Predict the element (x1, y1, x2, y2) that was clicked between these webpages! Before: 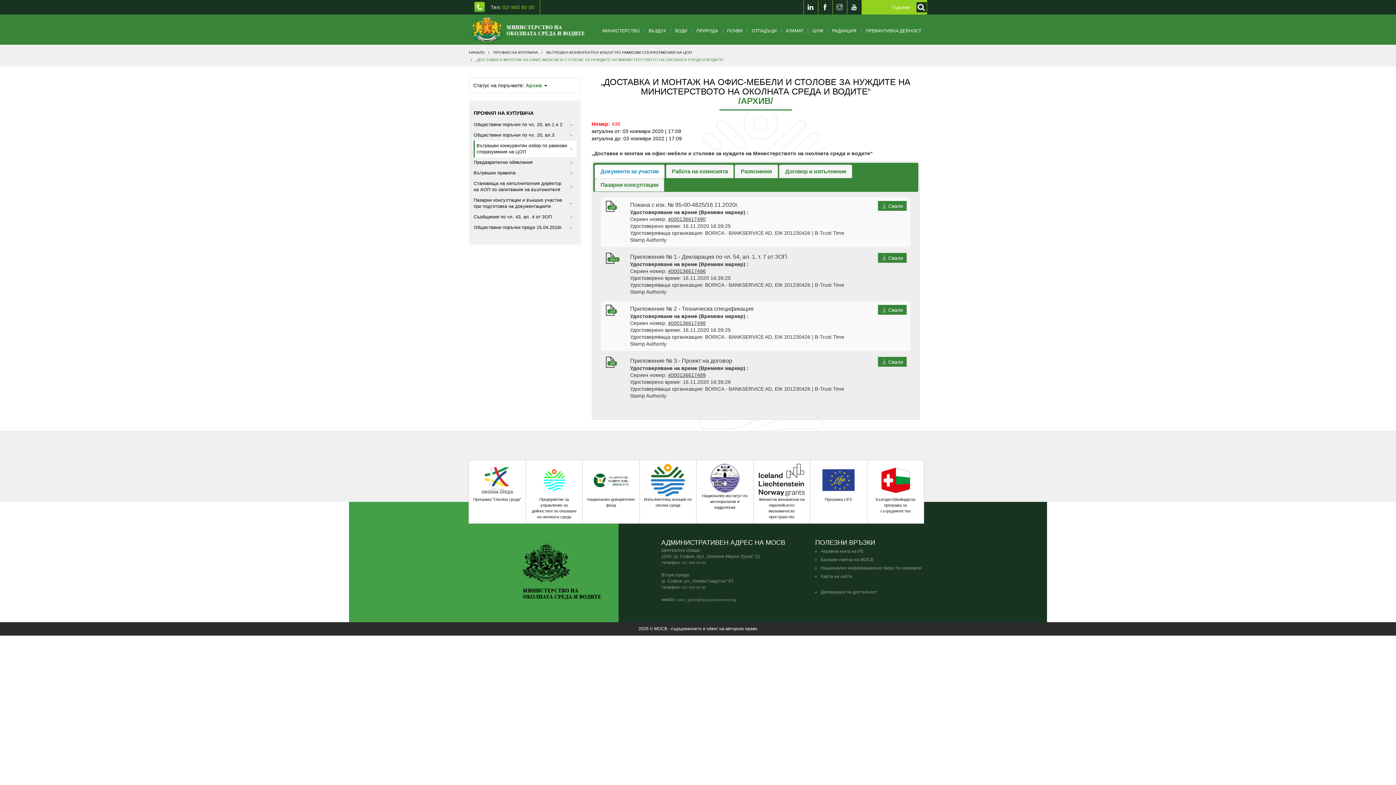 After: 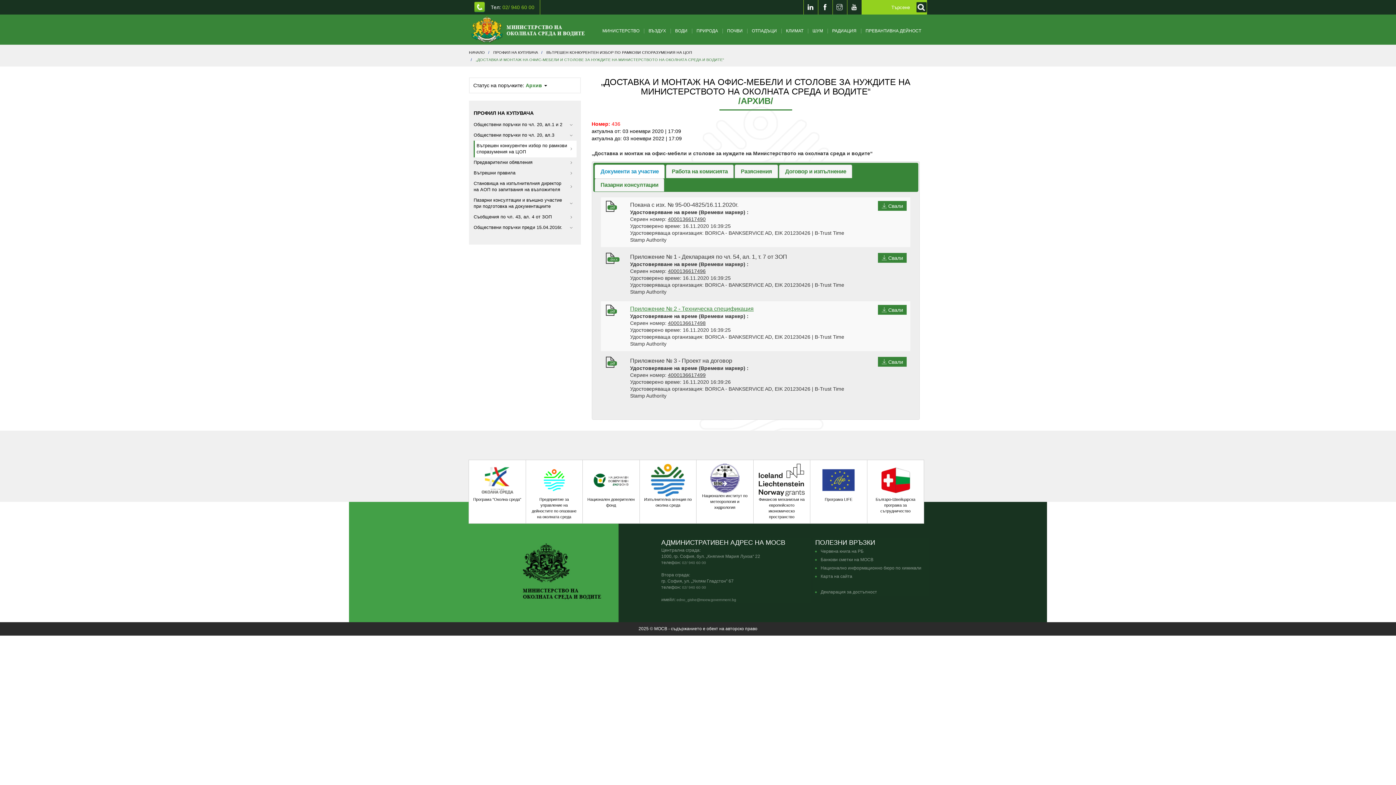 Action: bbox: (630, 305, 753, 312) label: Приложение № 2 - Техническа спецификация